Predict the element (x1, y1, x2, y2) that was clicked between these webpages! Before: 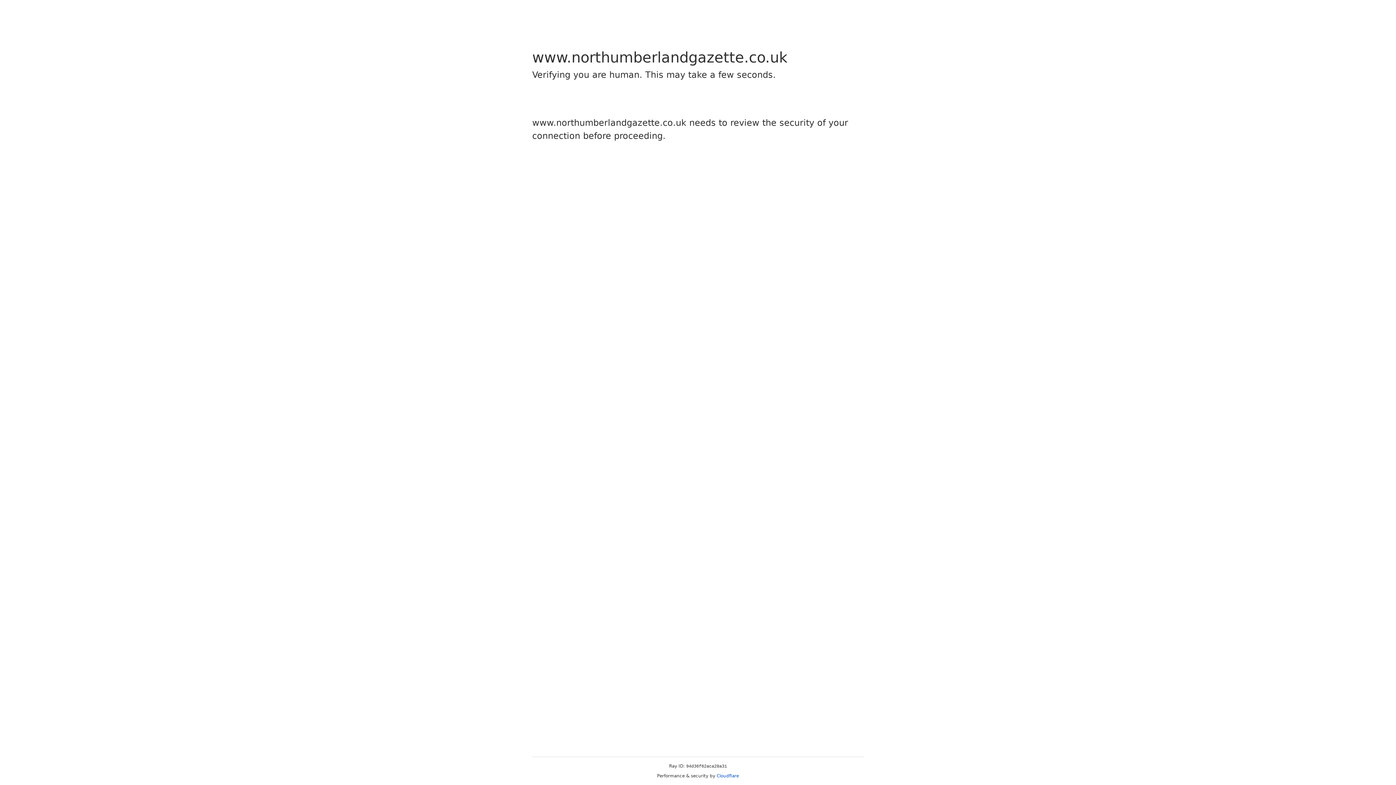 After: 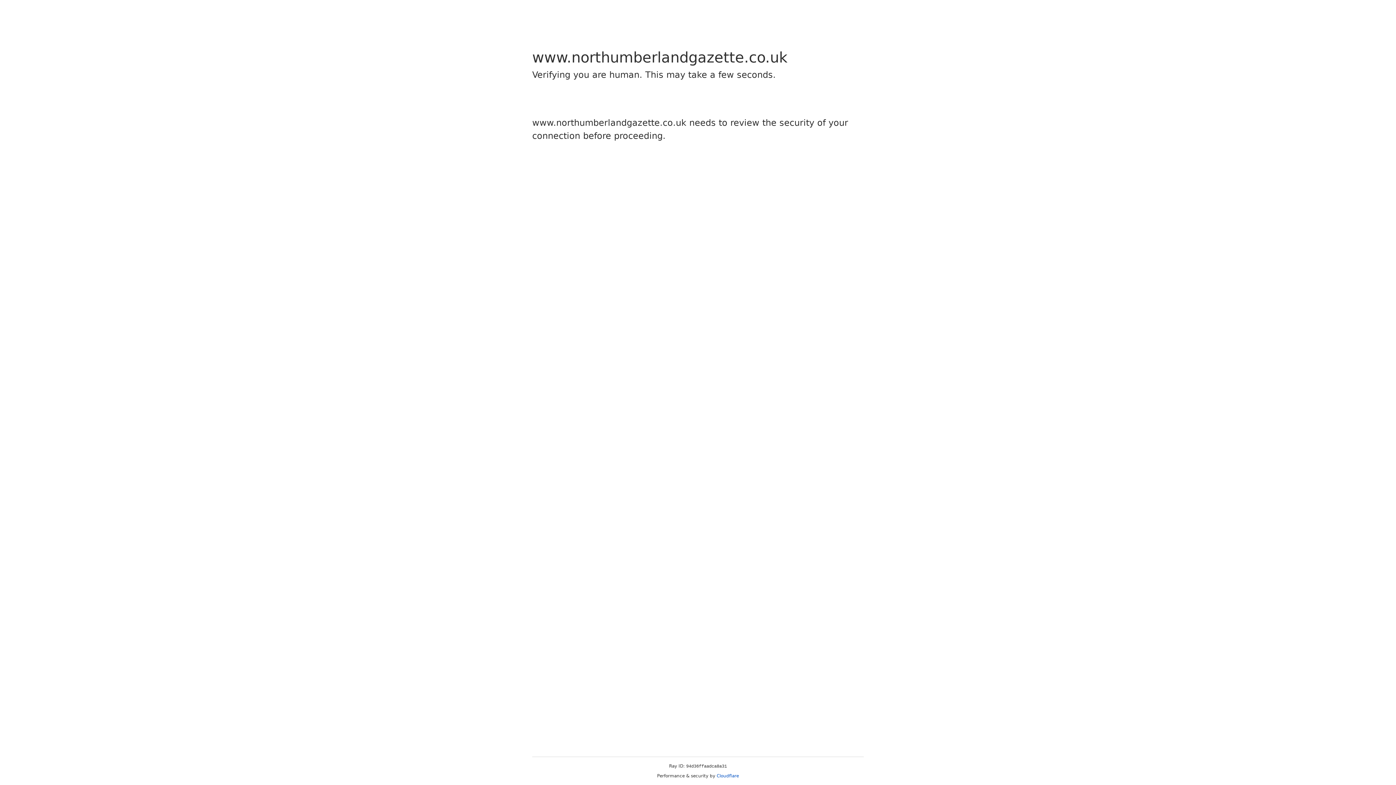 Action: bbox: (716, 773, 739, 778) label: Cloudflare